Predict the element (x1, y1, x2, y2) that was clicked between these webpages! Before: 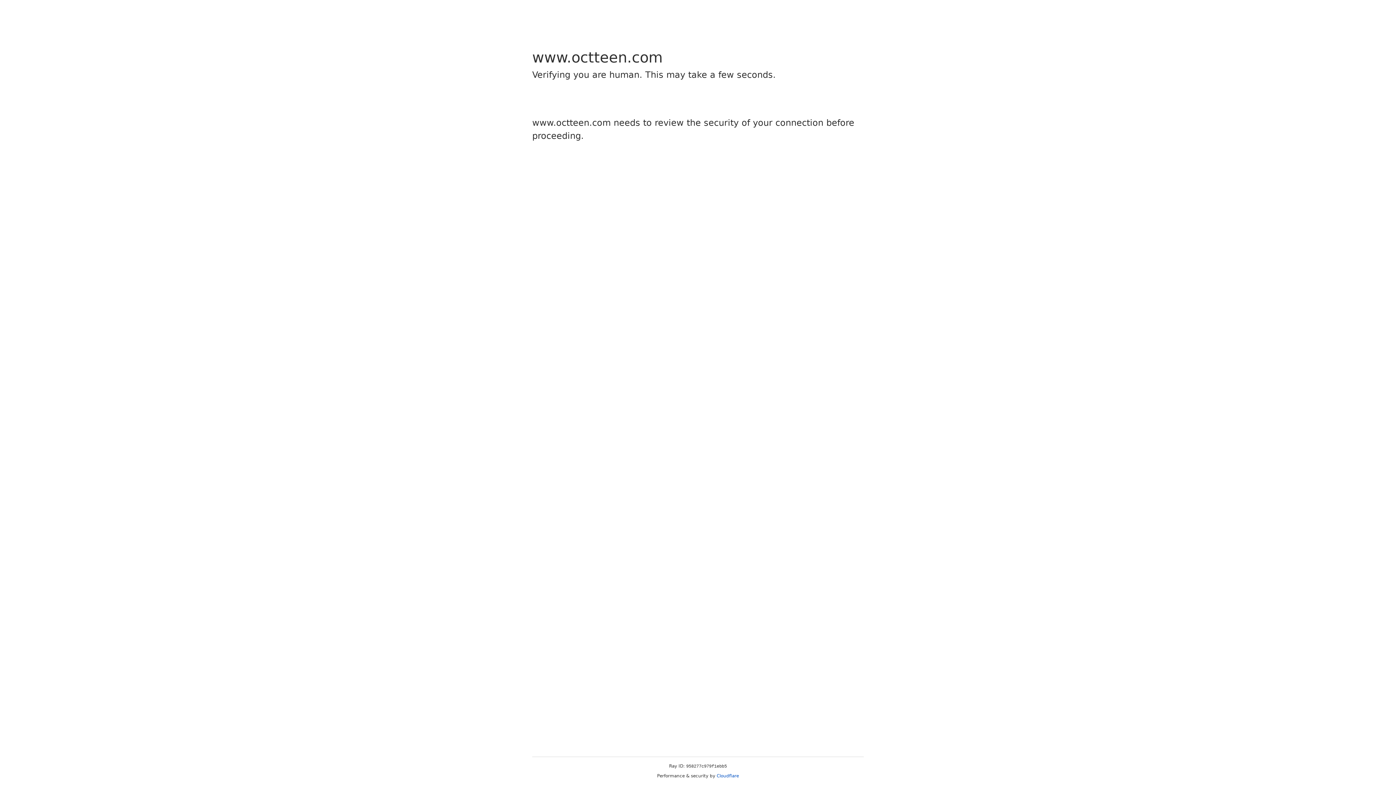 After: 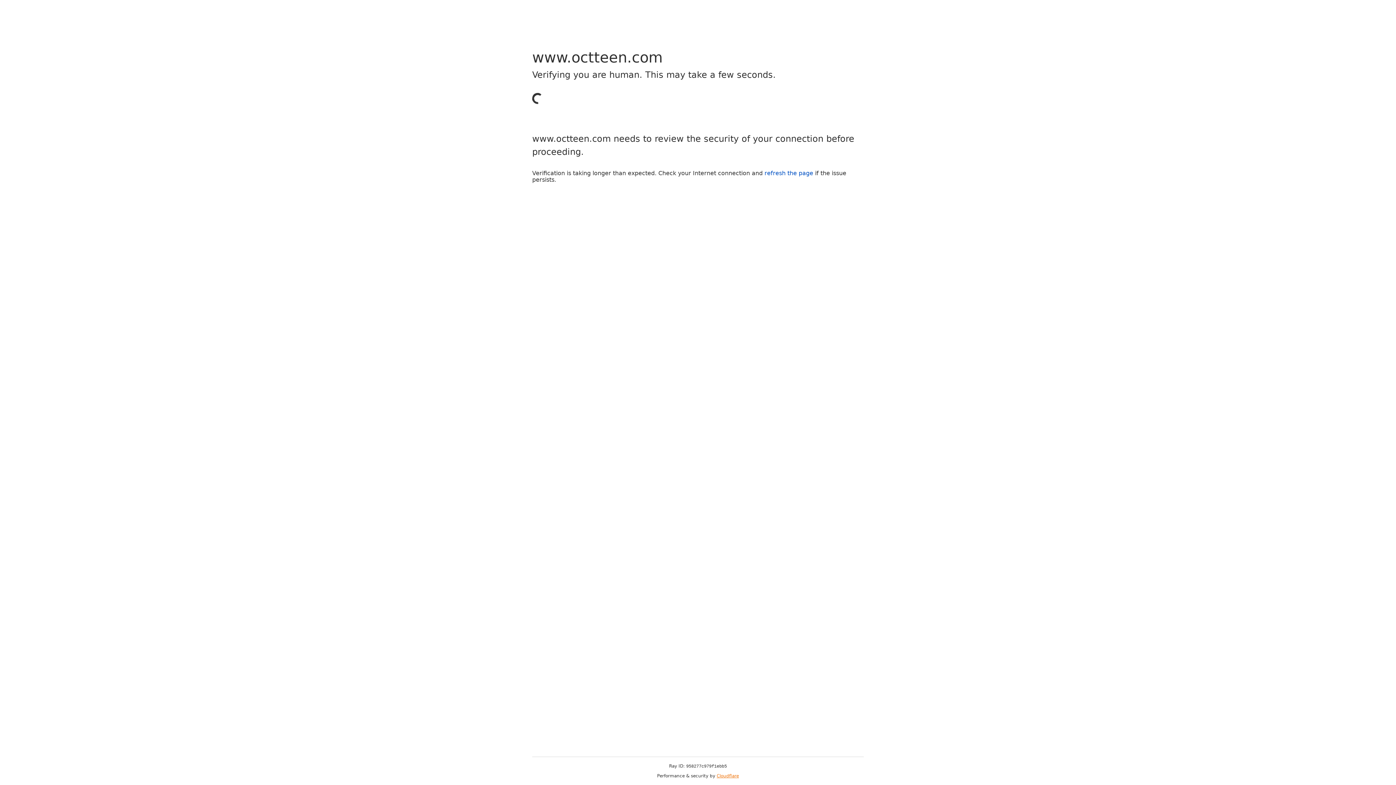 Action: bbox: (716, 773, 739, 778) label: Cloudflare